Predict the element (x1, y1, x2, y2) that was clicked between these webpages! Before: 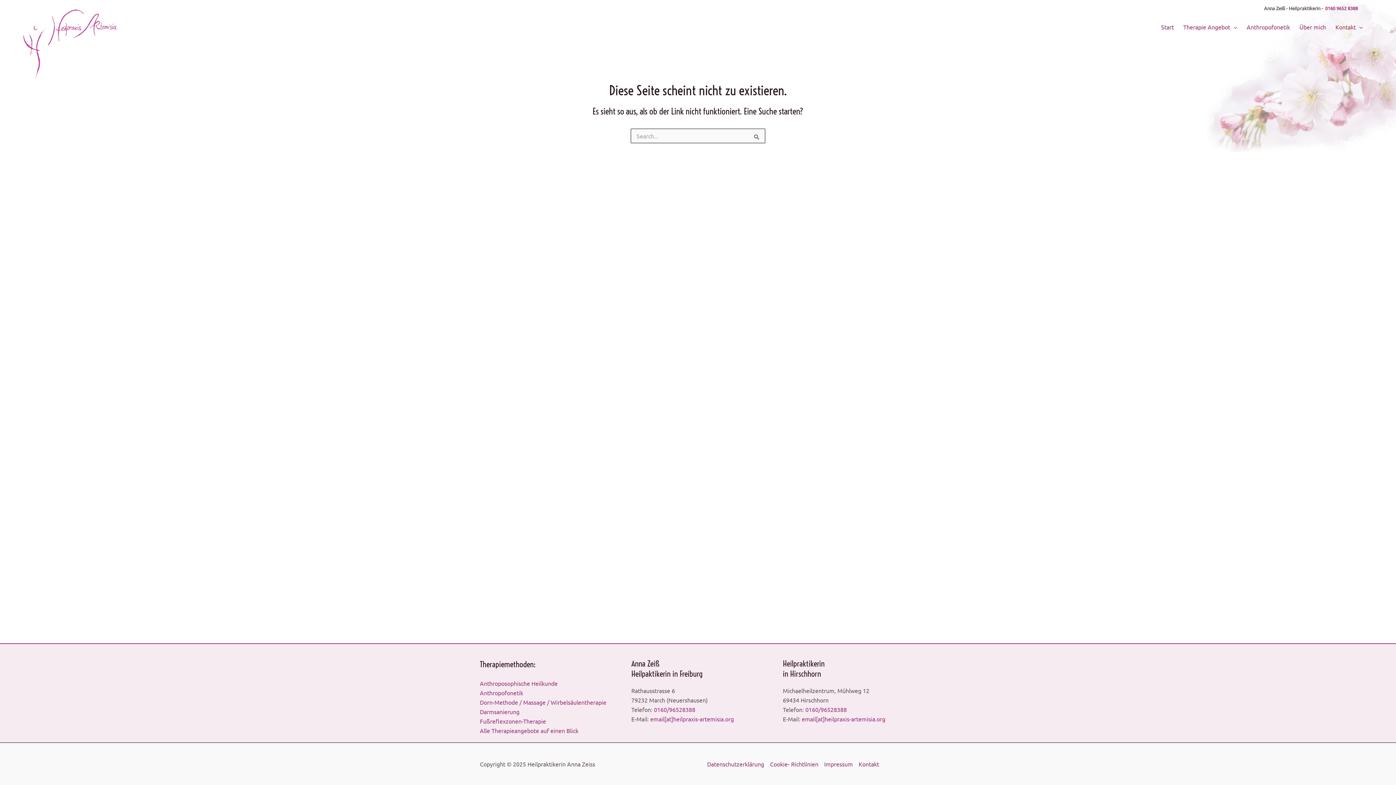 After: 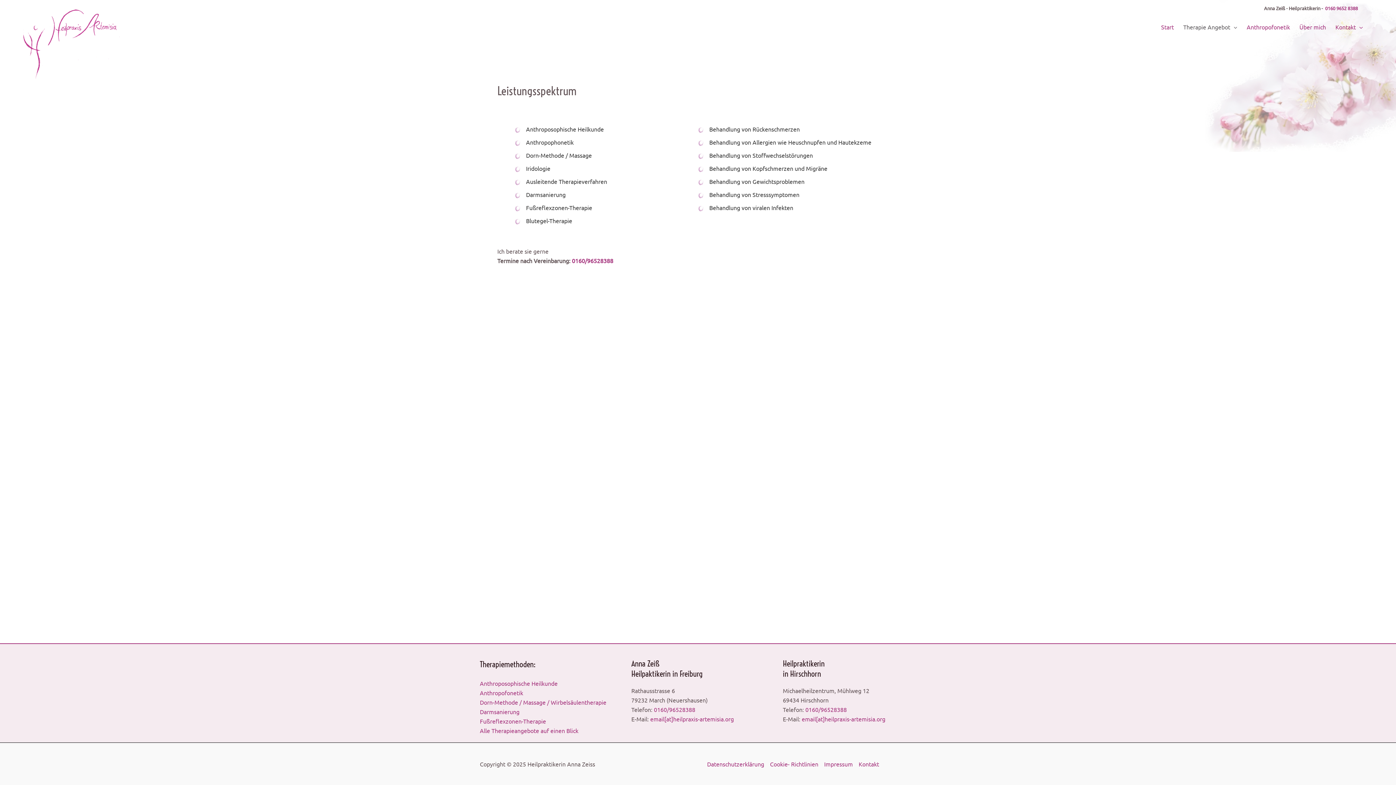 Action: label: Alle Therapieangebote auf einen Blick bbox: (480, 727, 578, 734)